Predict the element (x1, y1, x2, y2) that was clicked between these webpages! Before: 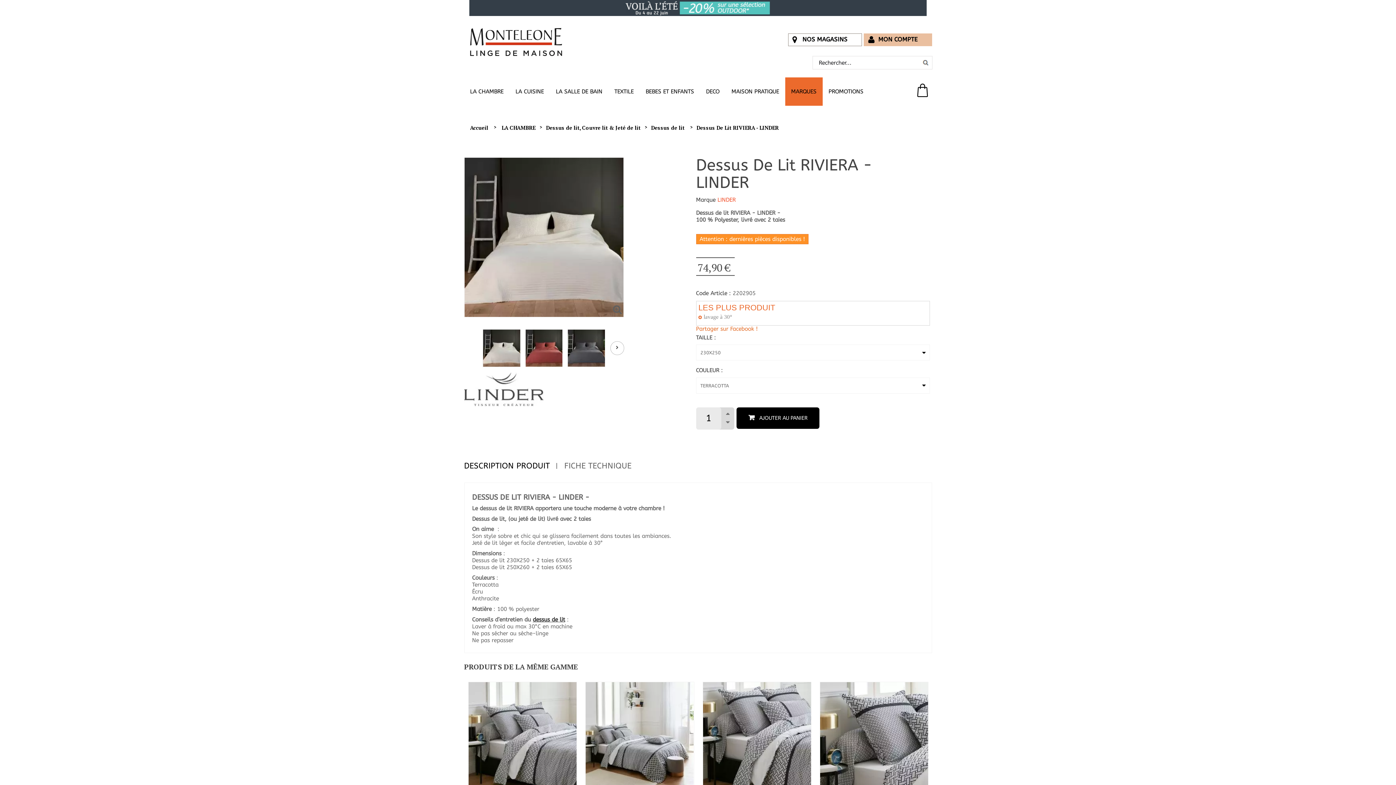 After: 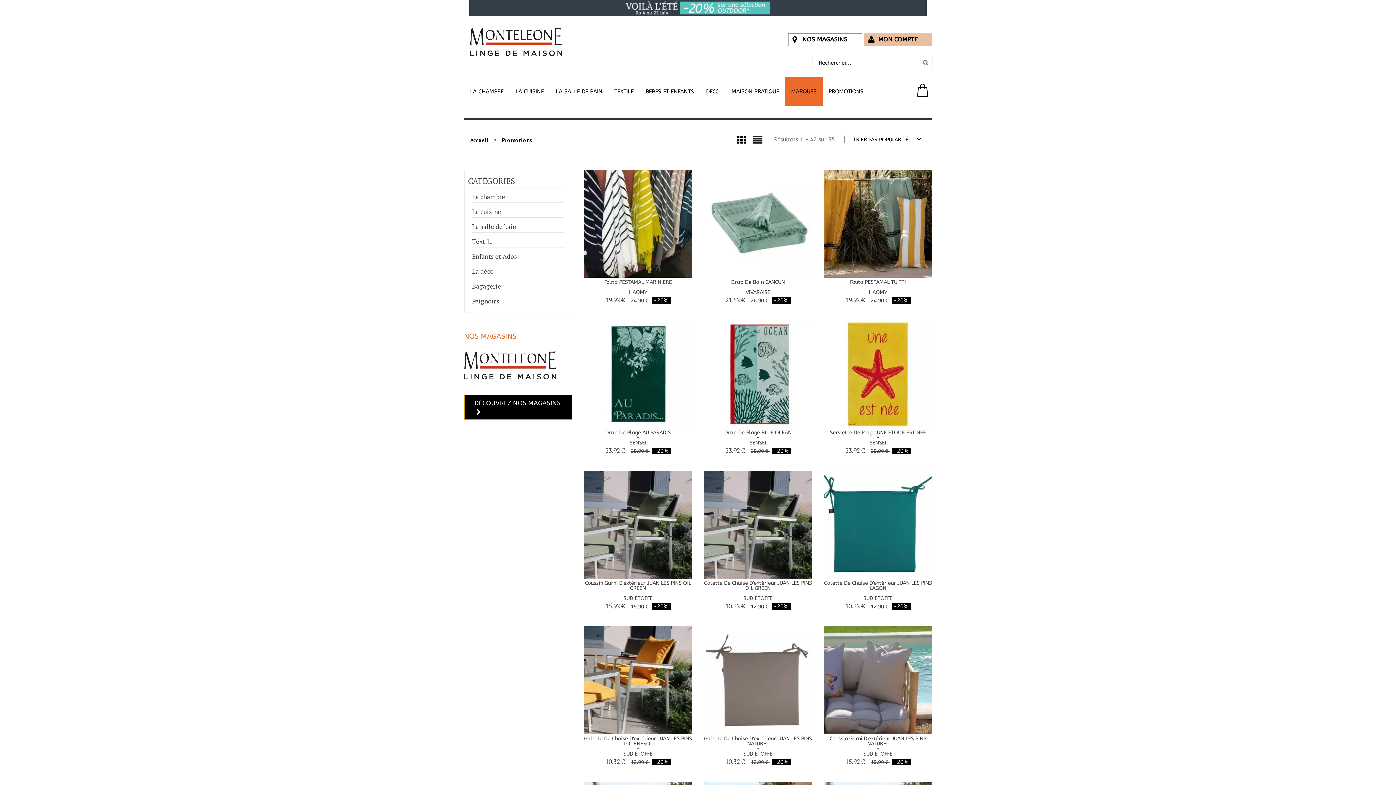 Action: bbox: (426, 4, 842, 9)